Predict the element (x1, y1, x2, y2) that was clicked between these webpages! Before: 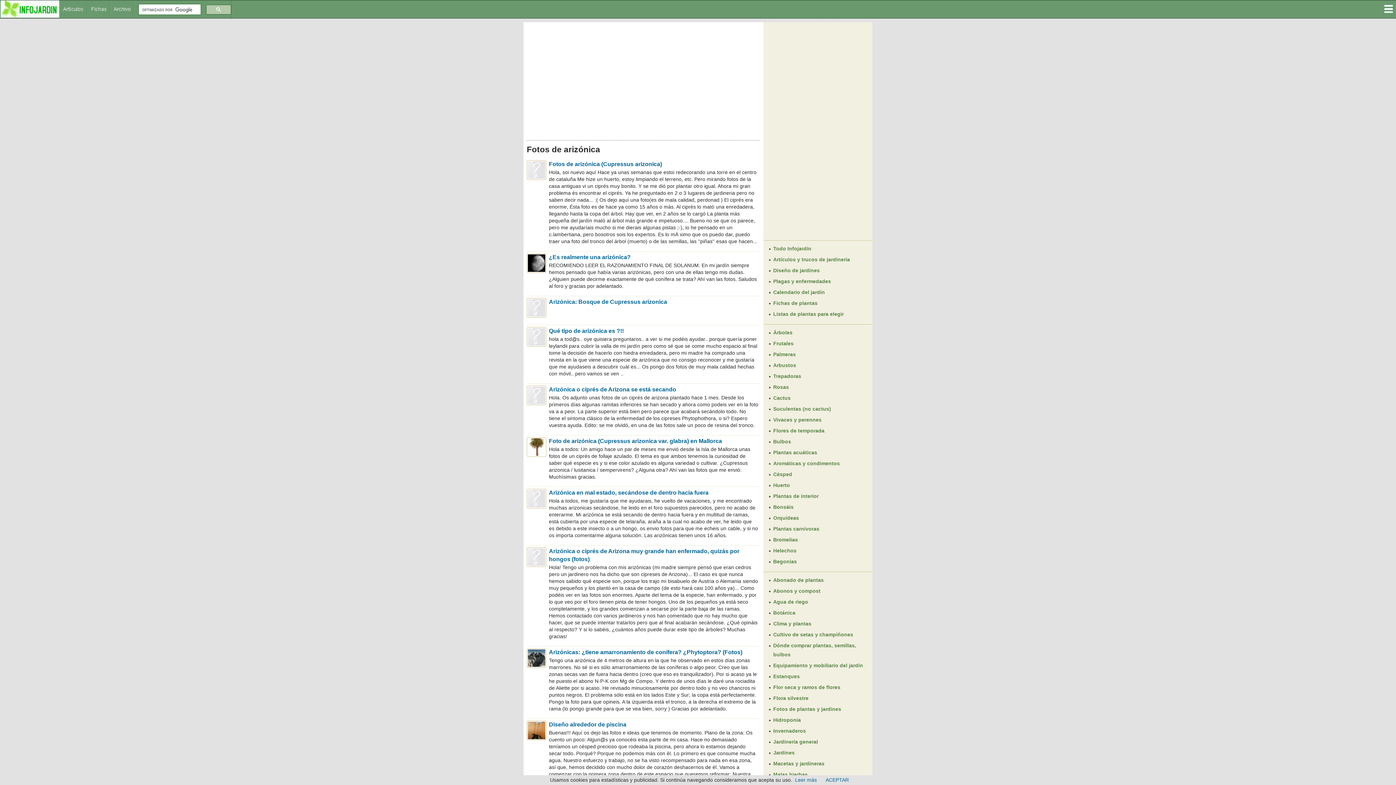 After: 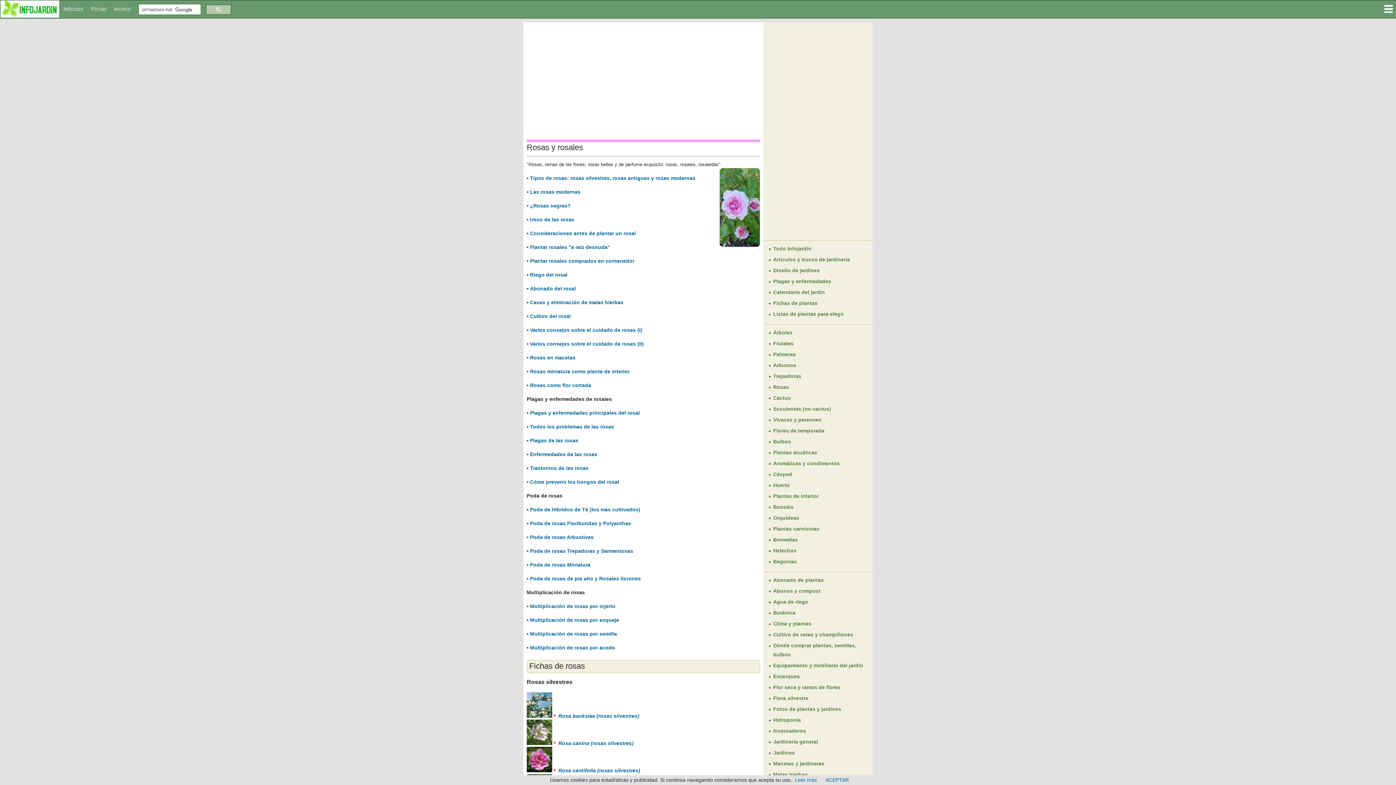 Action: bbox: (773, 384, 789, 390) label: Rosas